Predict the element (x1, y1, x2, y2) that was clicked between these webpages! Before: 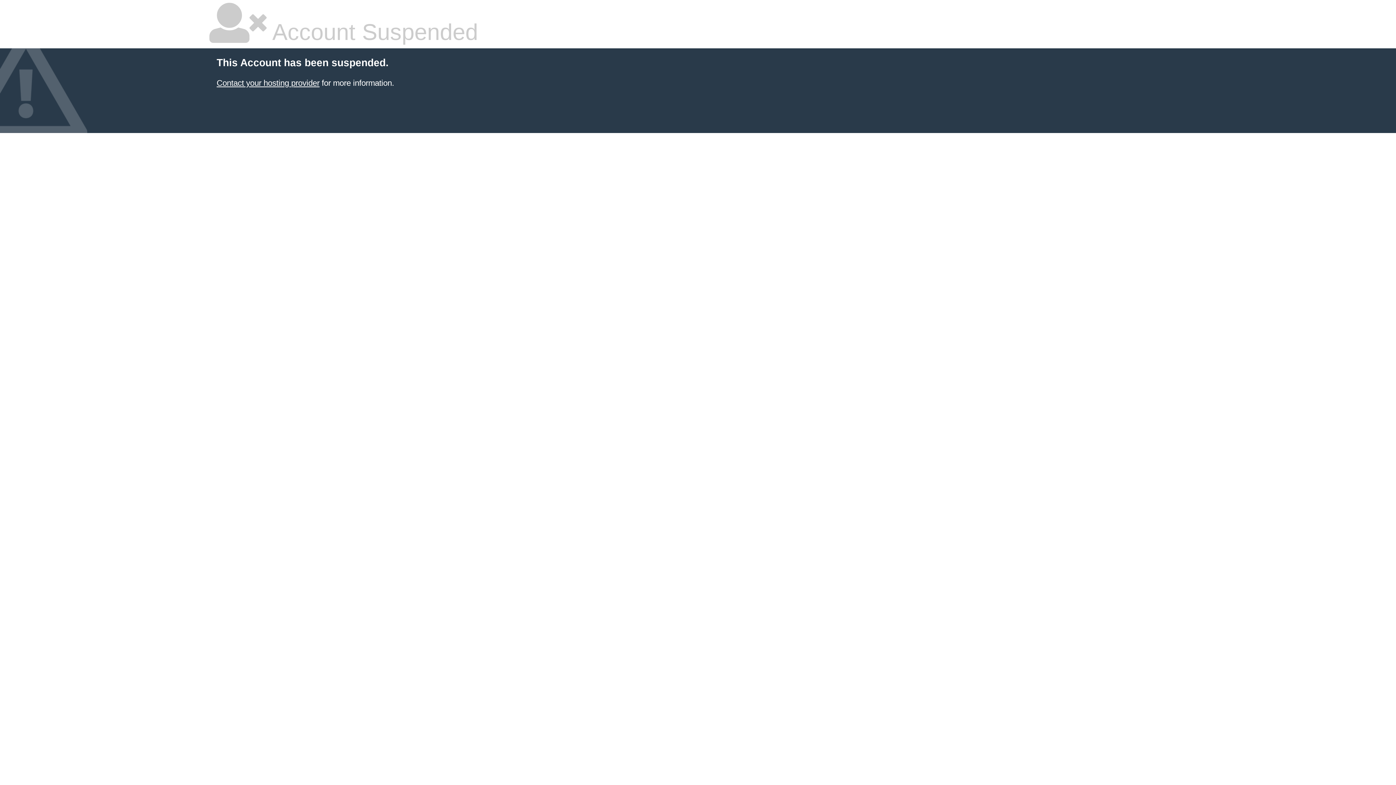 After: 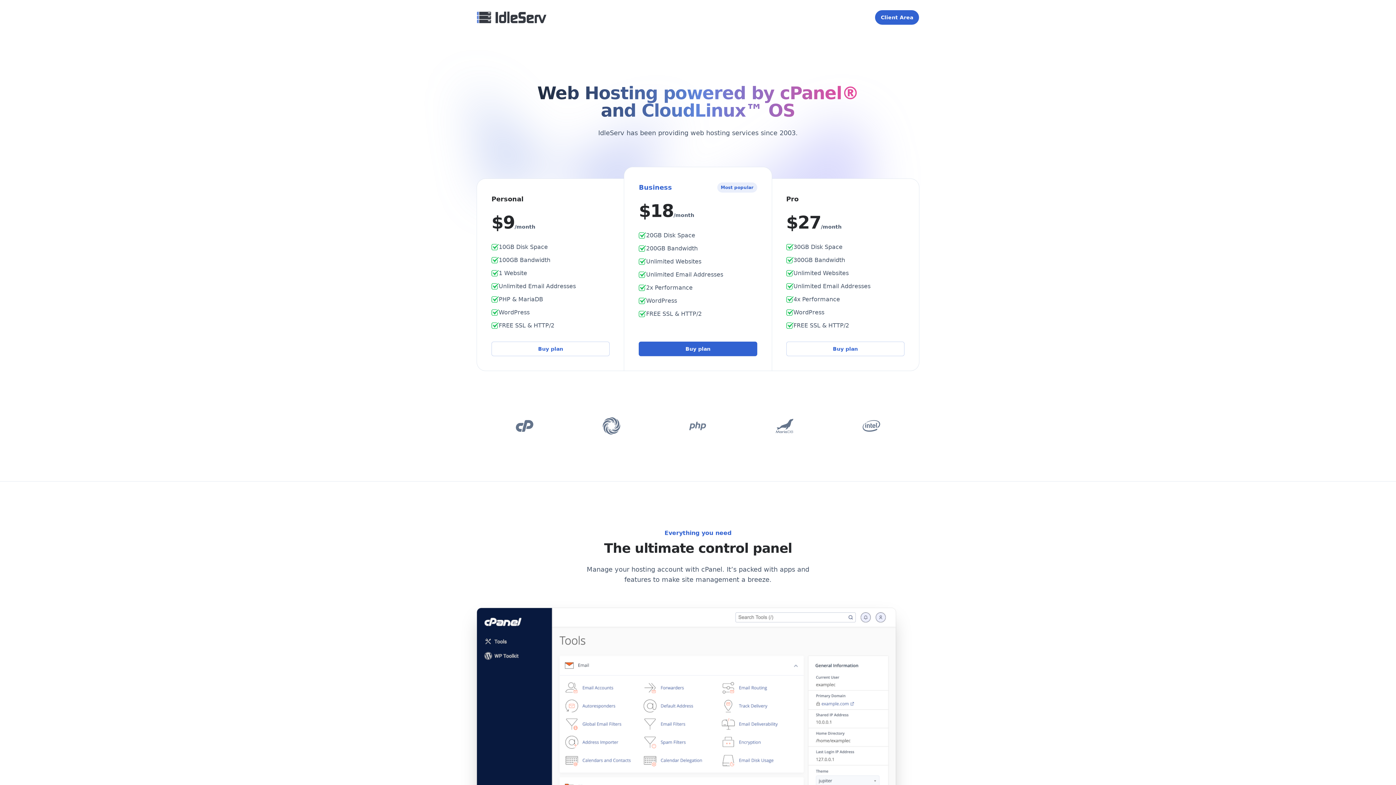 Action: label: Contact your hosting provider bbox: (216, 78, 319, 87)